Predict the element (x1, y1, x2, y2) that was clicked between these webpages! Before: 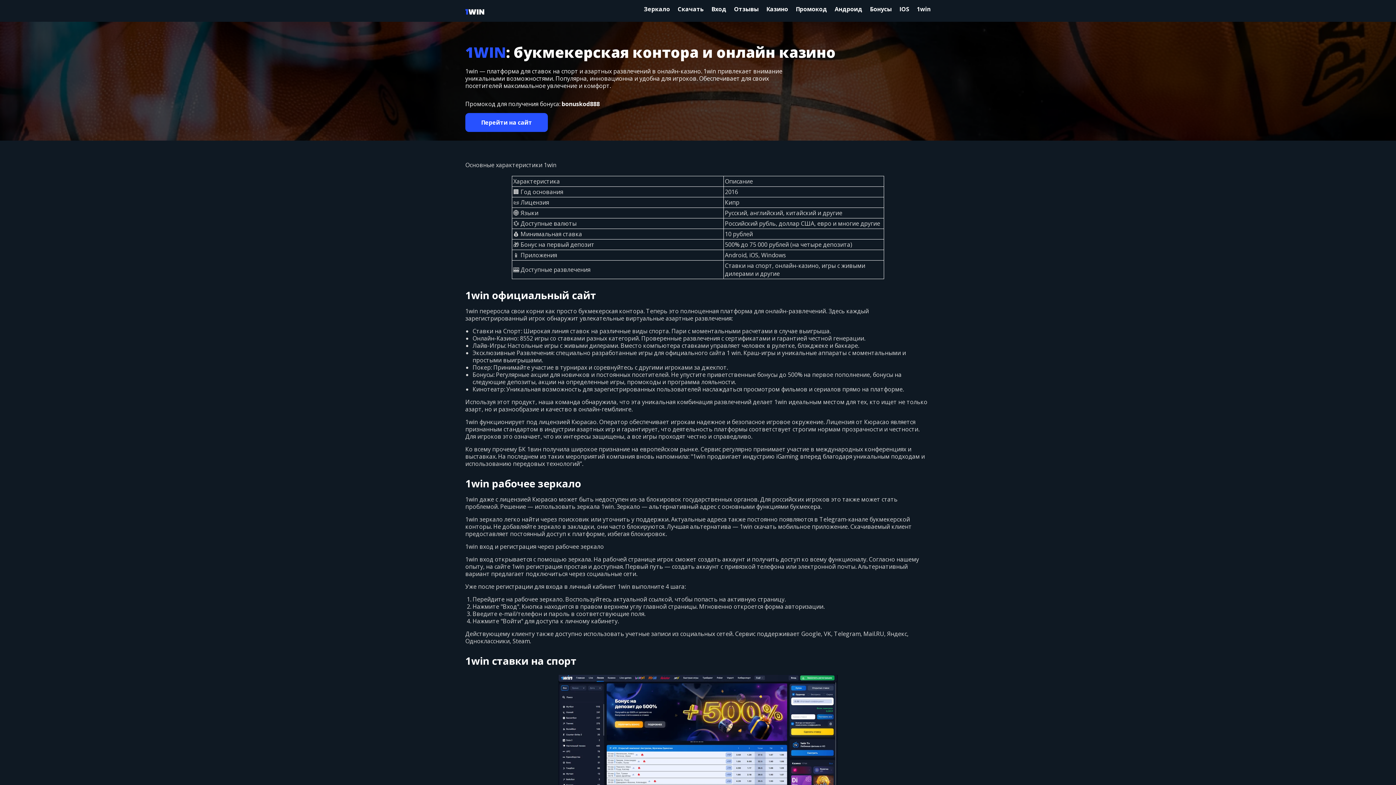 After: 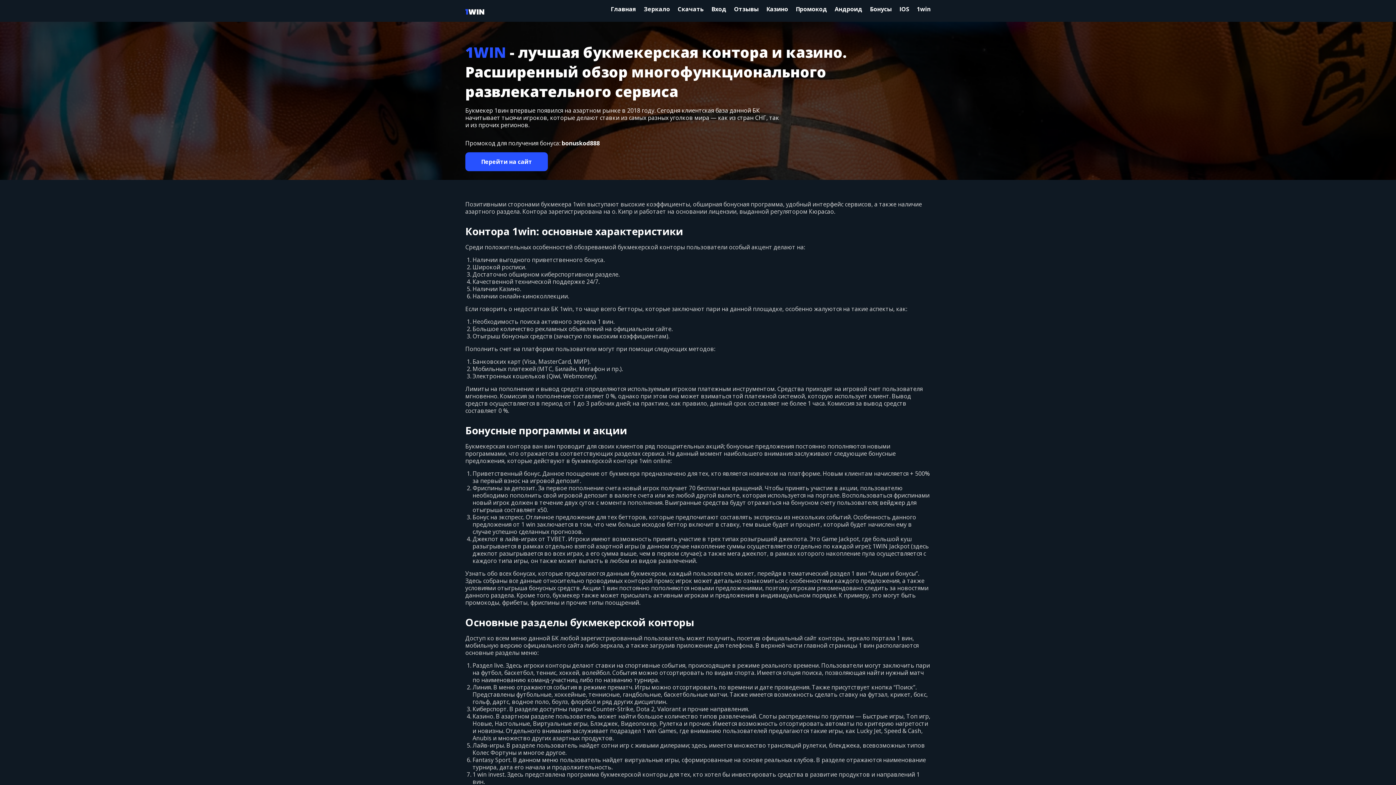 Action: label: 1win bbox: (917, 5, 930, 13)